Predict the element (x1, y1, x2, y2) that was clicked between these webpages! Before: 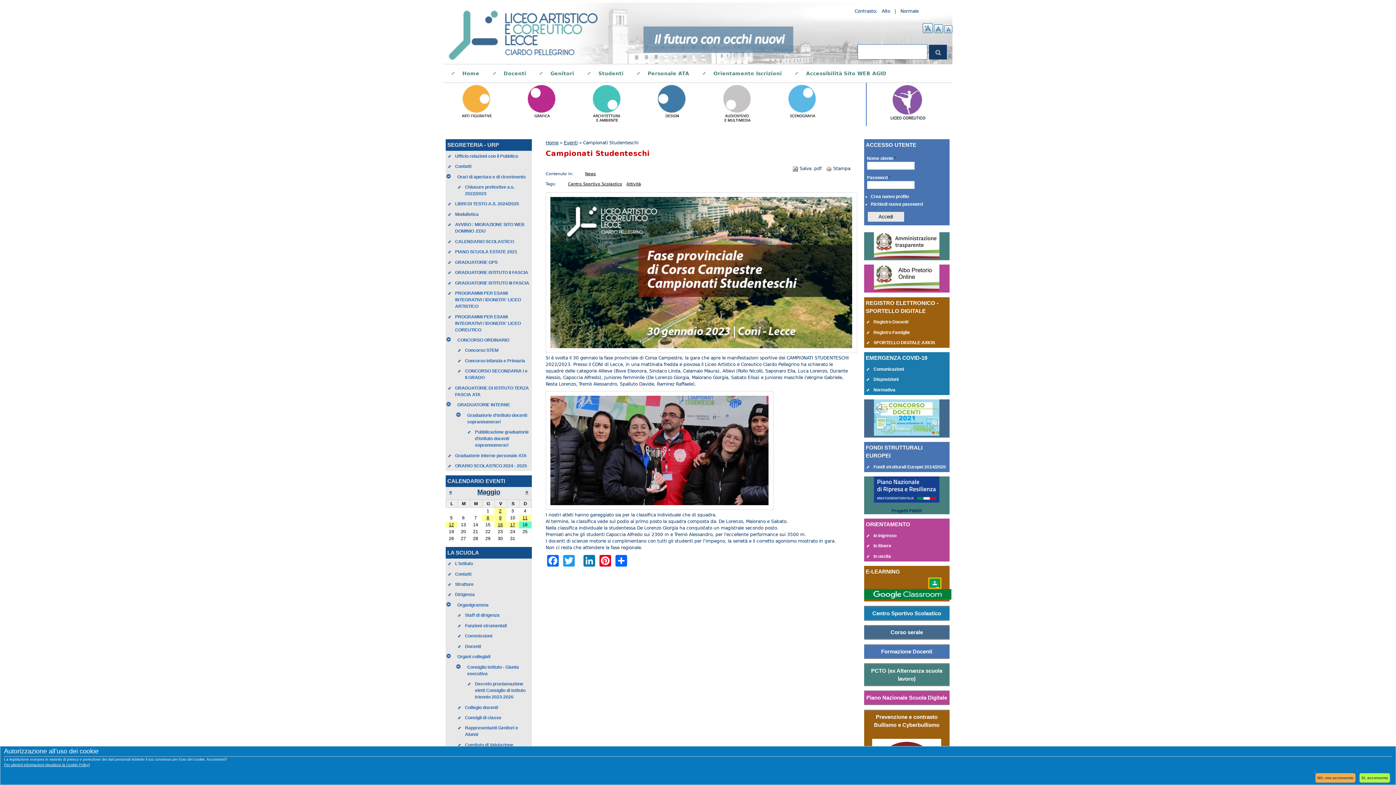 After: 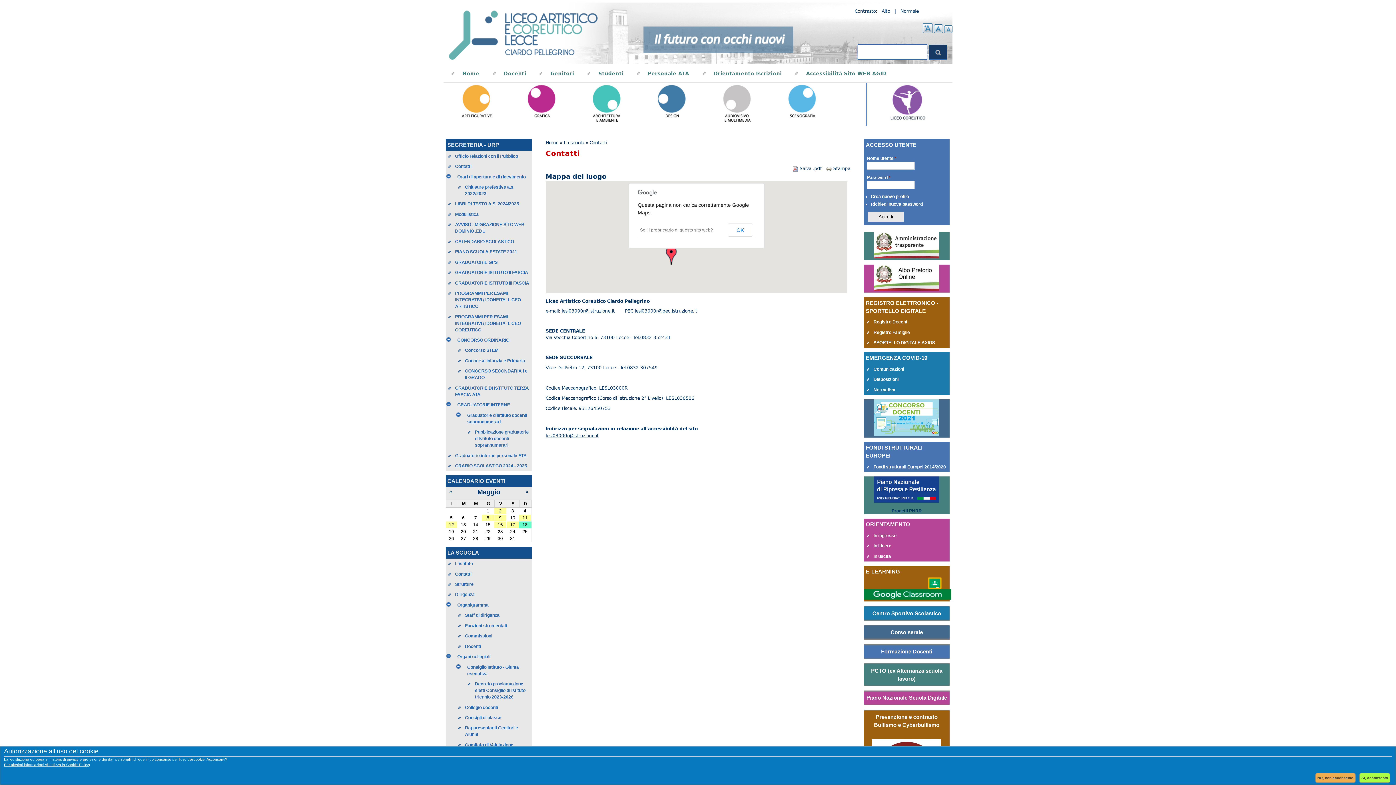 Action: label: Contatti bbox: (453, 569, 532, 579)